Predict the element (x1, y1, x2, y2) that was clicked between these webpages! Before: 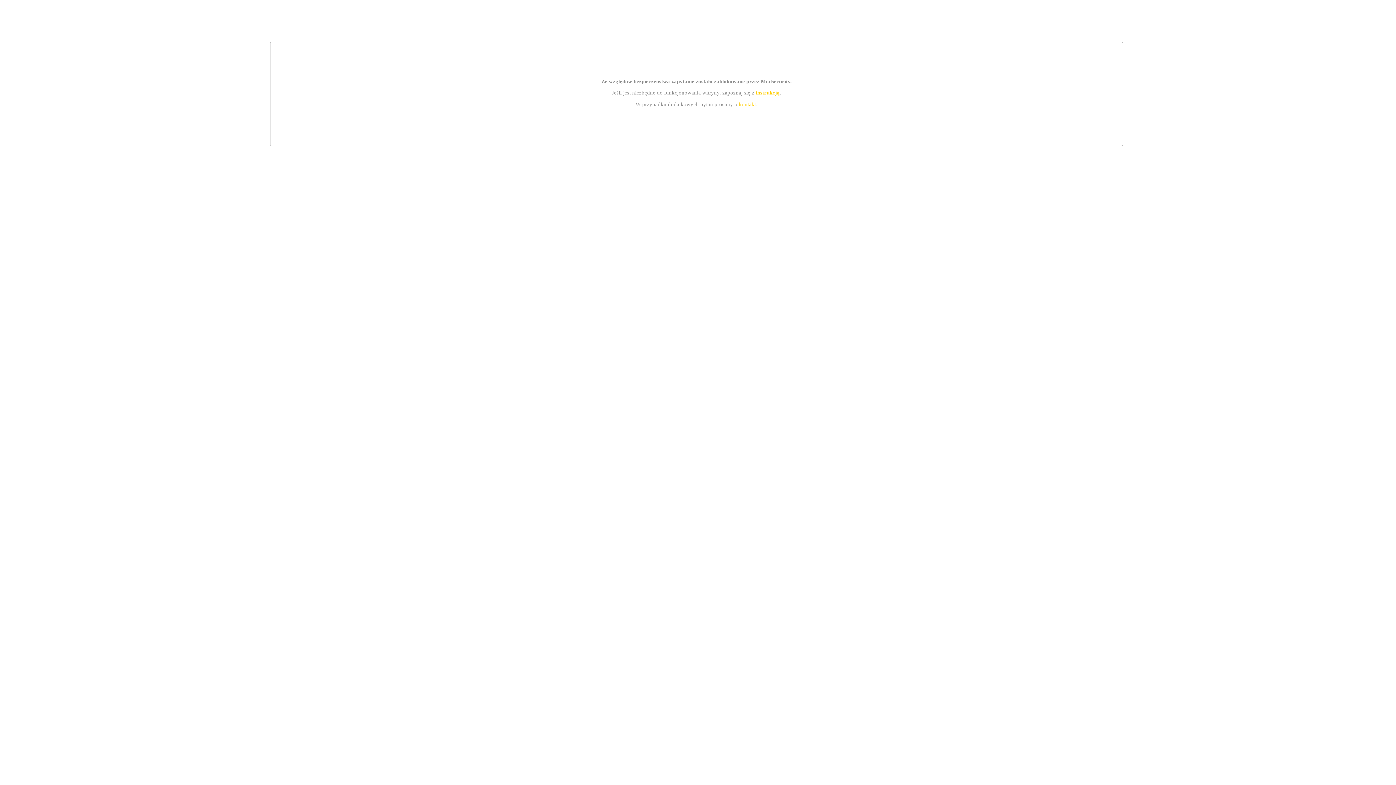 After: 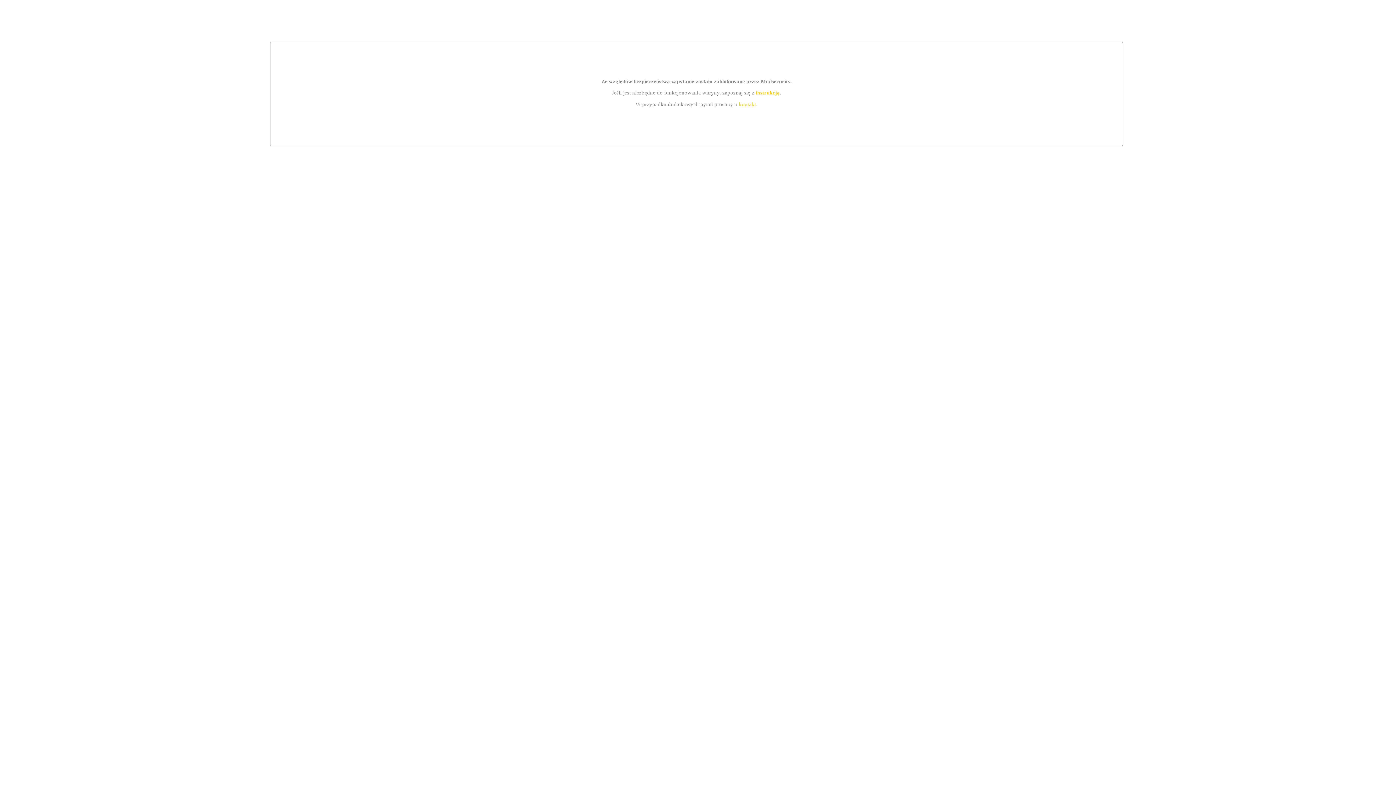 Action: label: instrukcją bbox: (755, 89, 779, 95)